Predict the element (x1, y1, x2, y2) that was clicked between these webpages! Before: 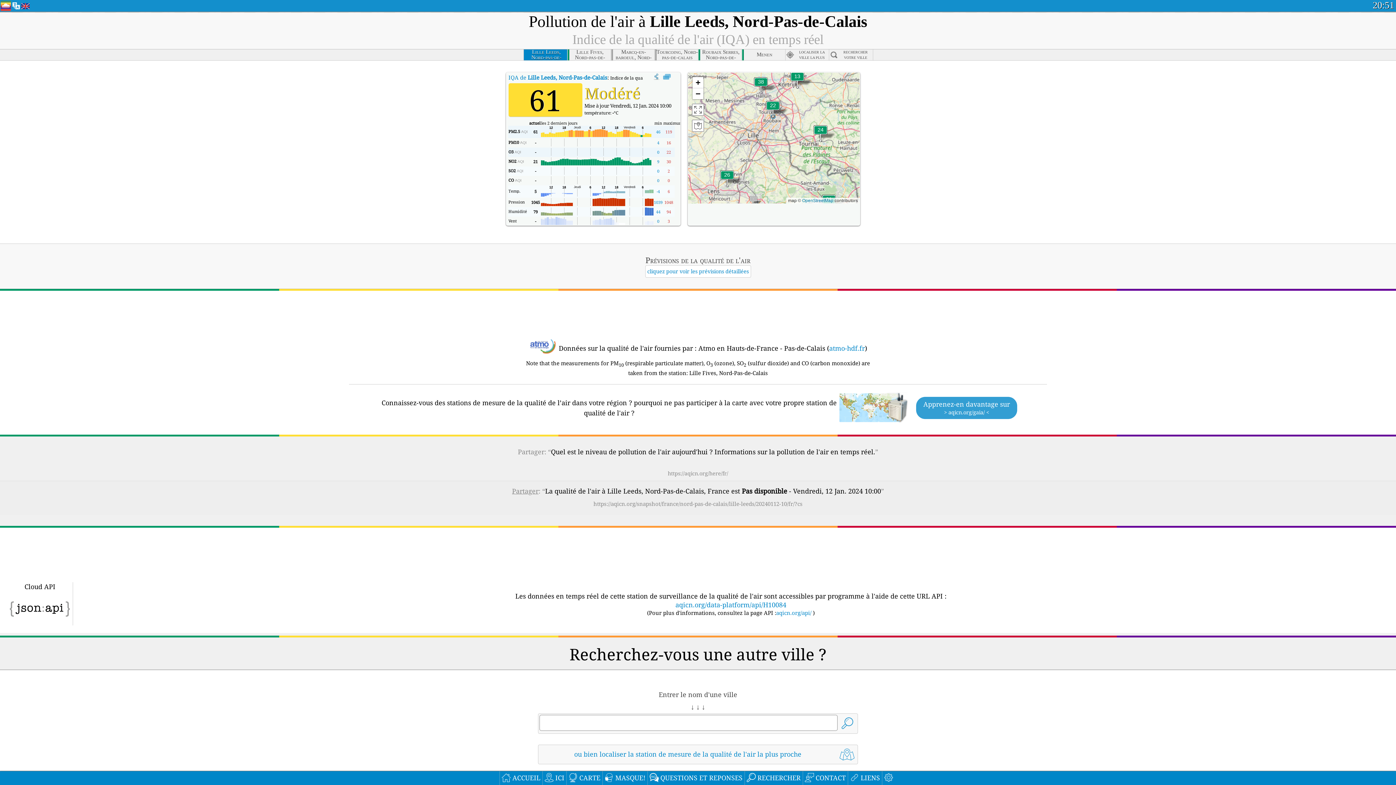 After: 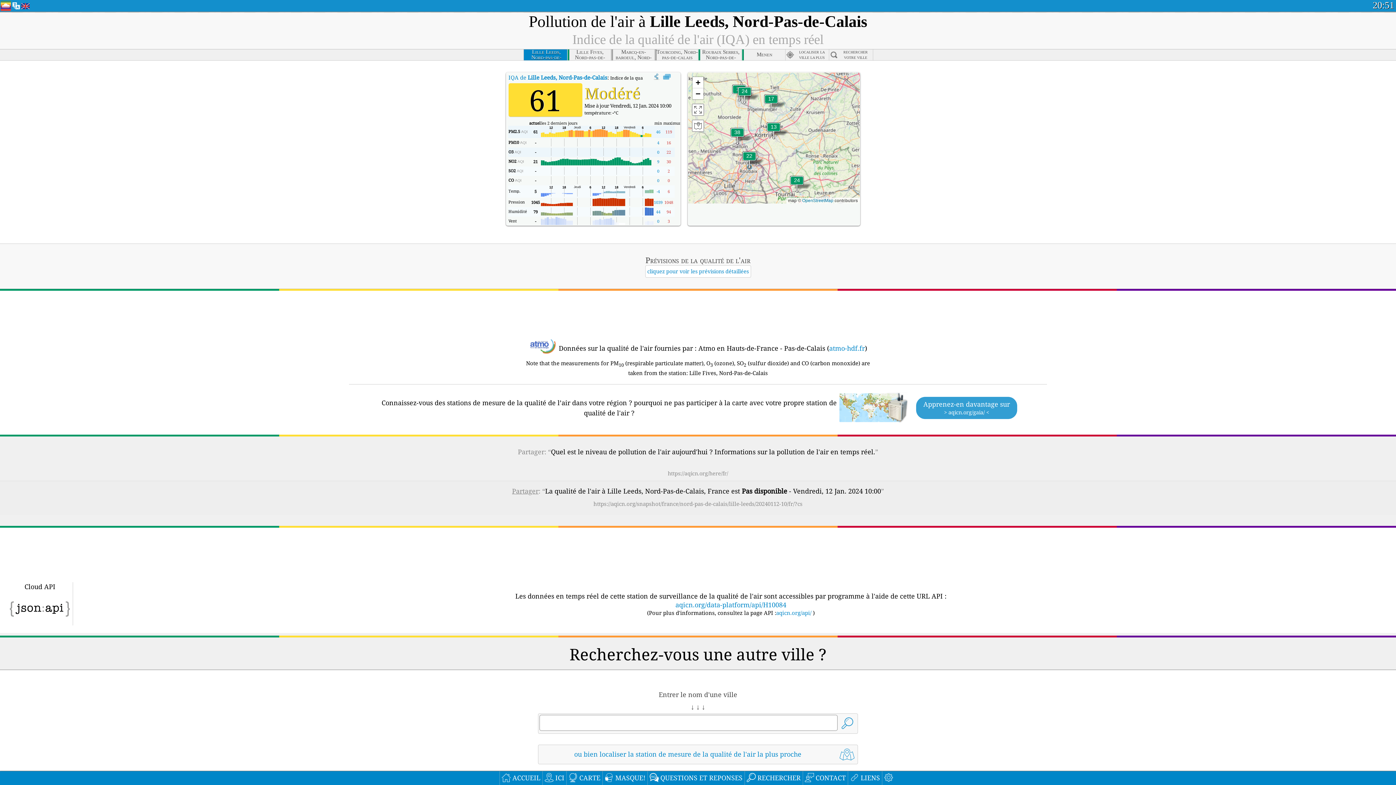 Action: bbox: (790, 71, 804, 89)